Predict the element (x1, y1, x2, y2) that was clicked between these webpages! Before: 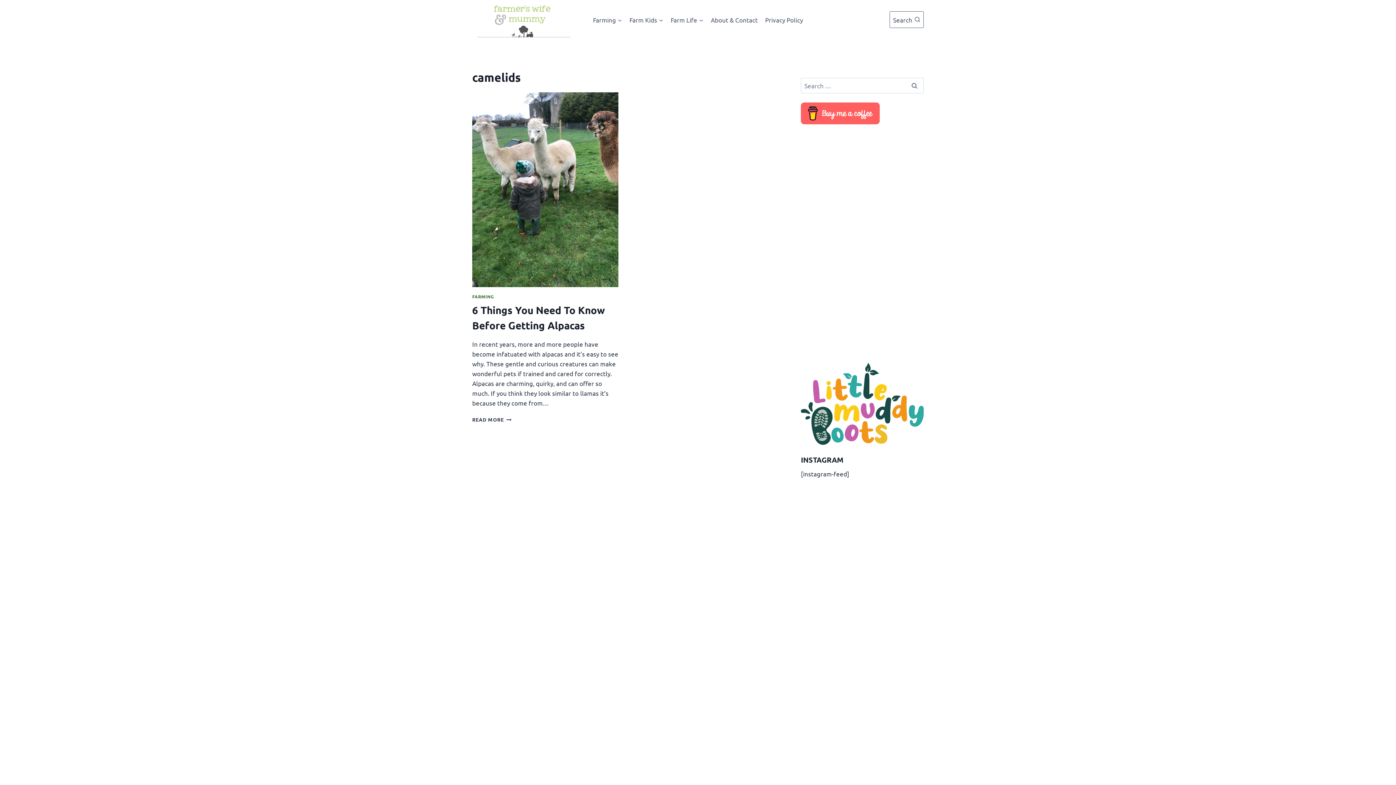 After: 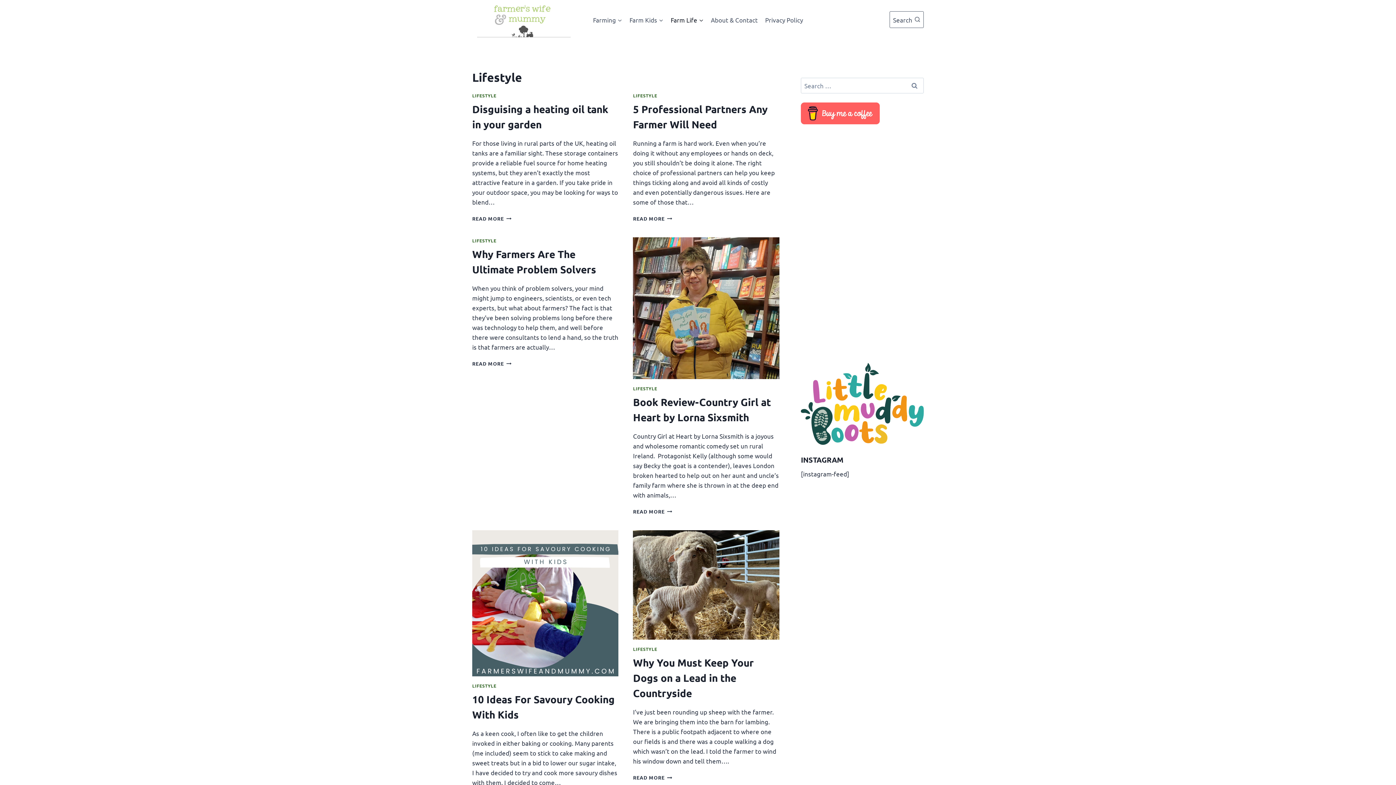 Action: bbox: (667, 11, 707, 28) label: Farm Life